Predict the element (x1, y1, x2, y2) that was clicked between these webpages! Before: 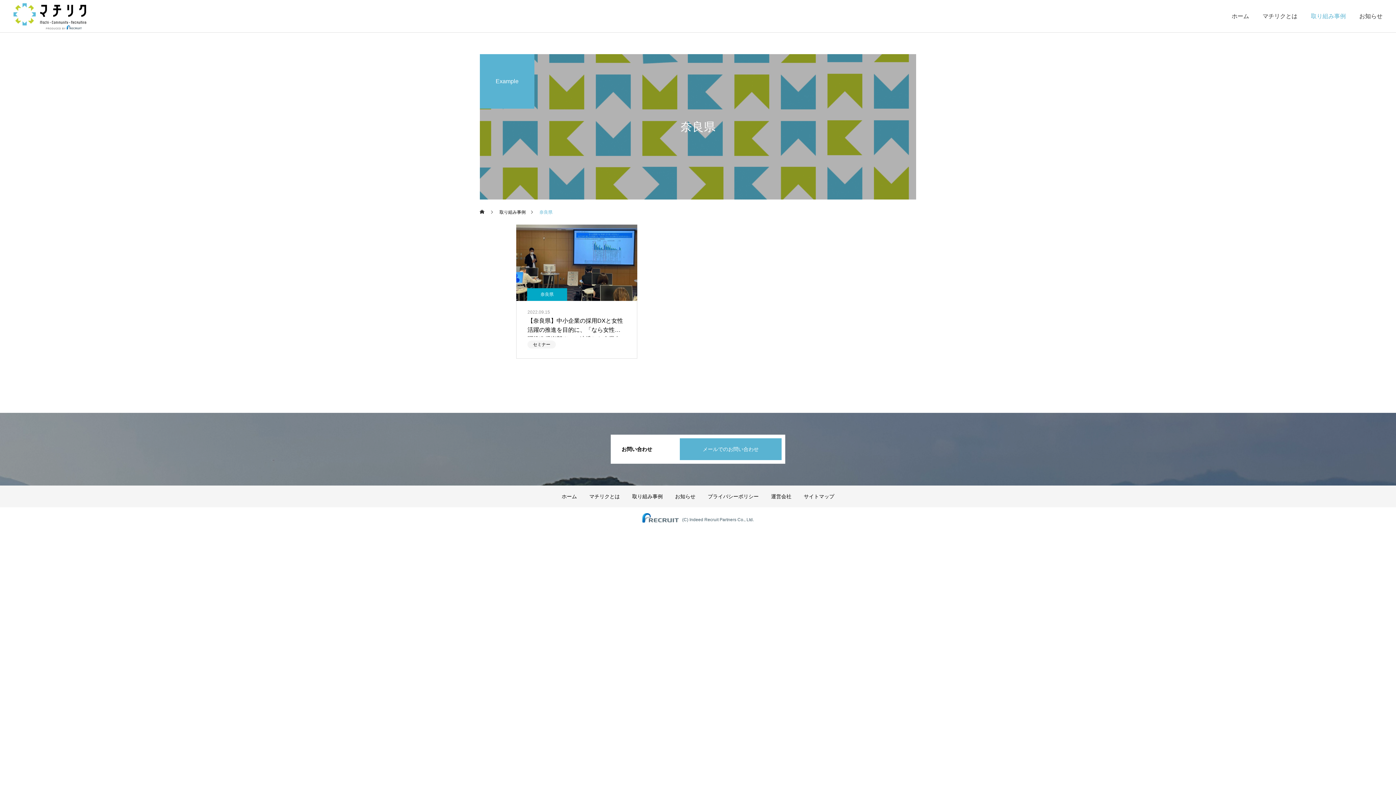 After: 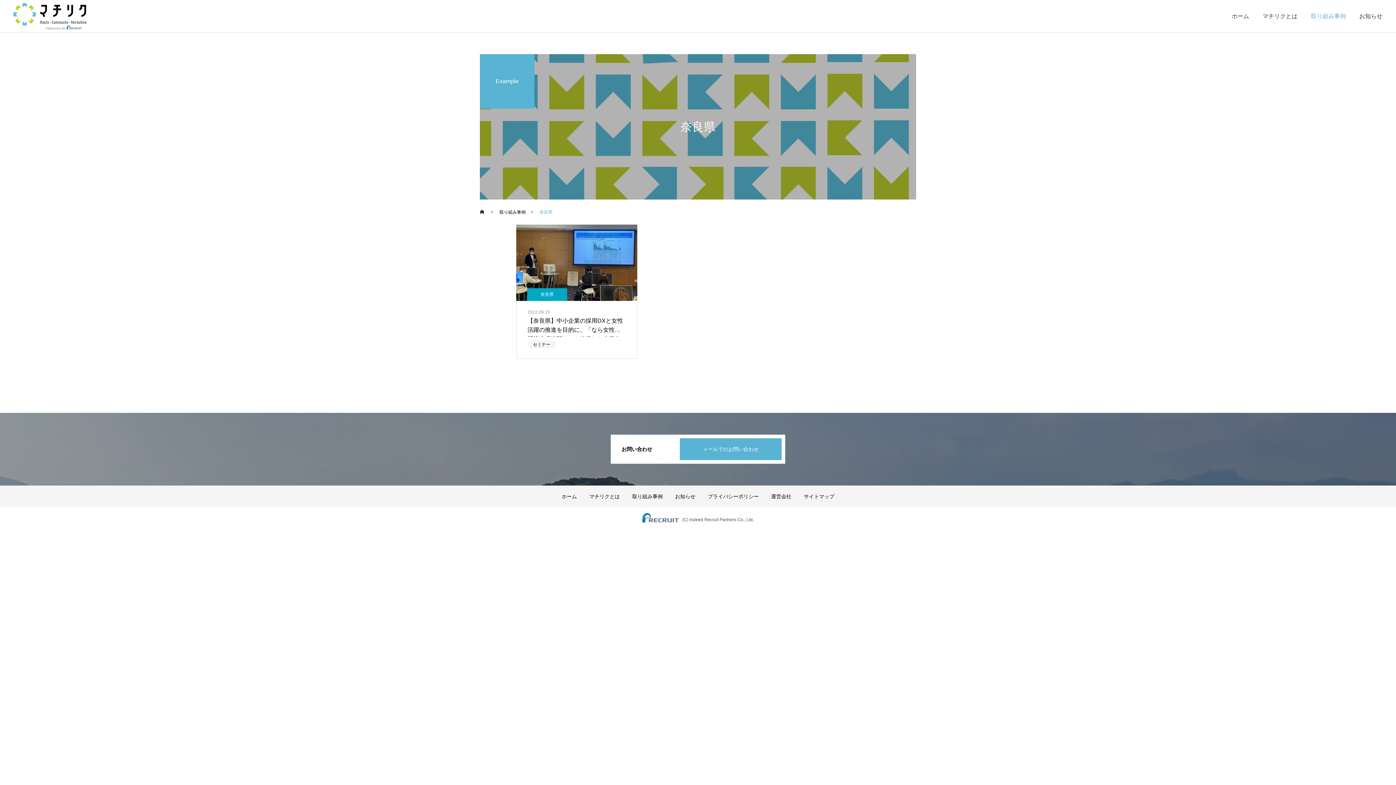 Action: bbox: (642, 518, 678, 524)